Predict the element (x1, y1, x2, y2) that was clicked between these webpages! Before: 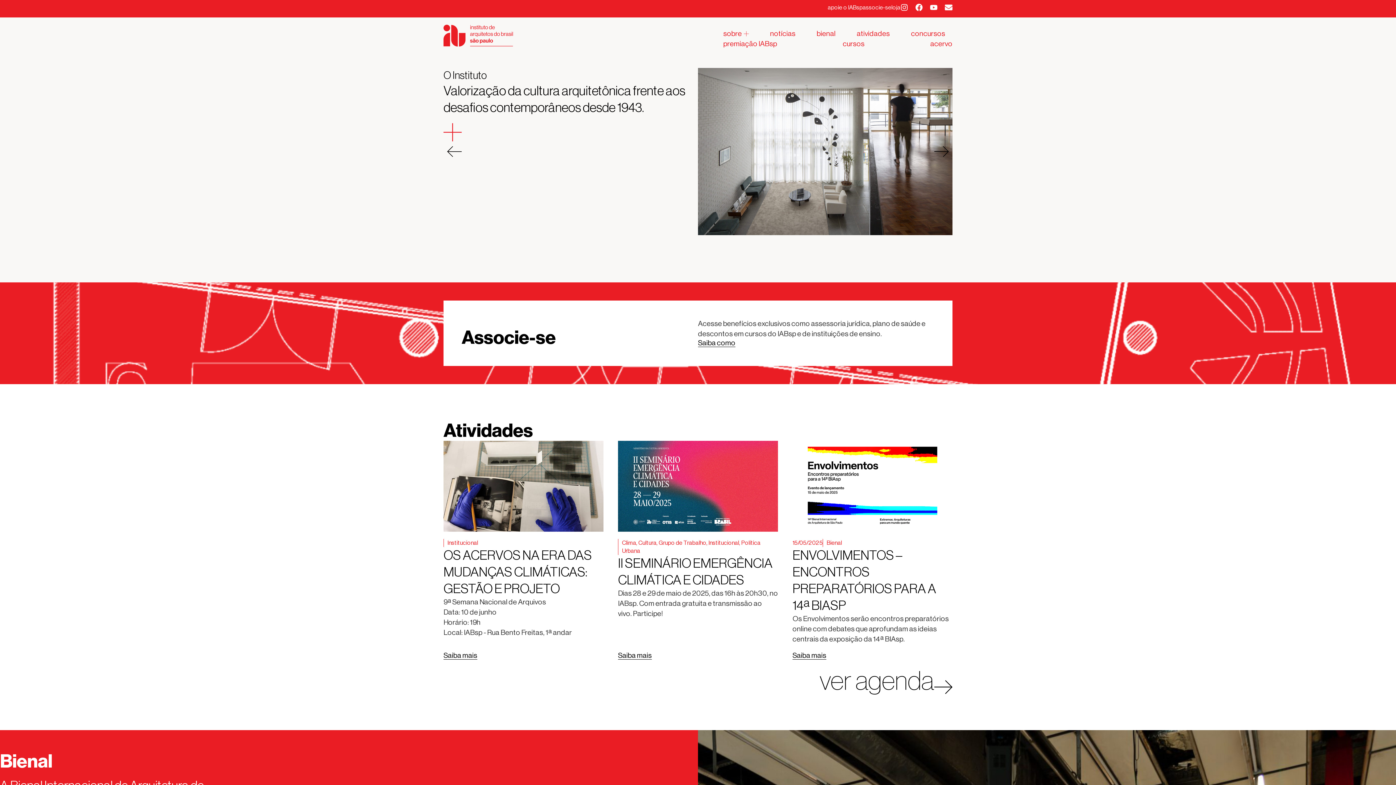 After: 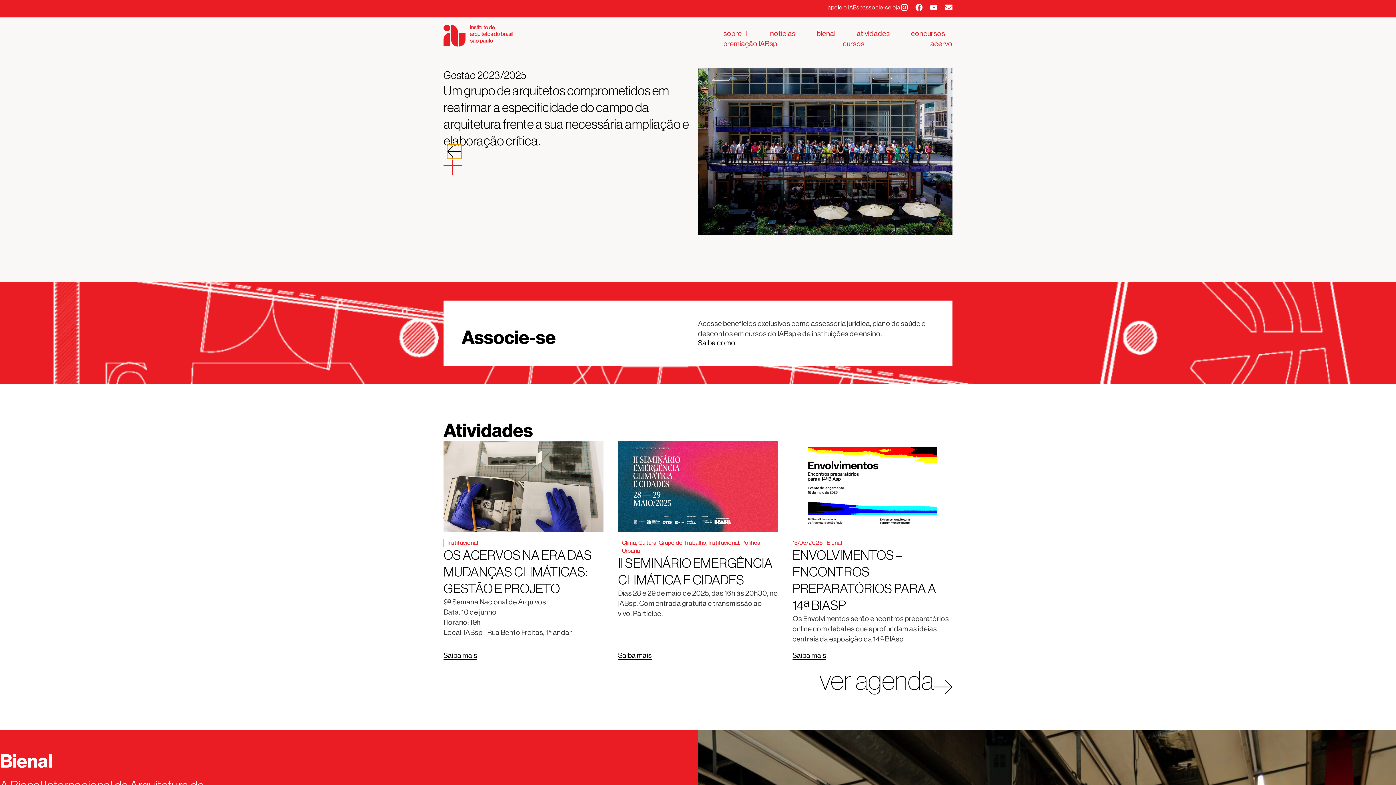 Action: bbox: (447, 144, 461, 158) label: Slide anterior